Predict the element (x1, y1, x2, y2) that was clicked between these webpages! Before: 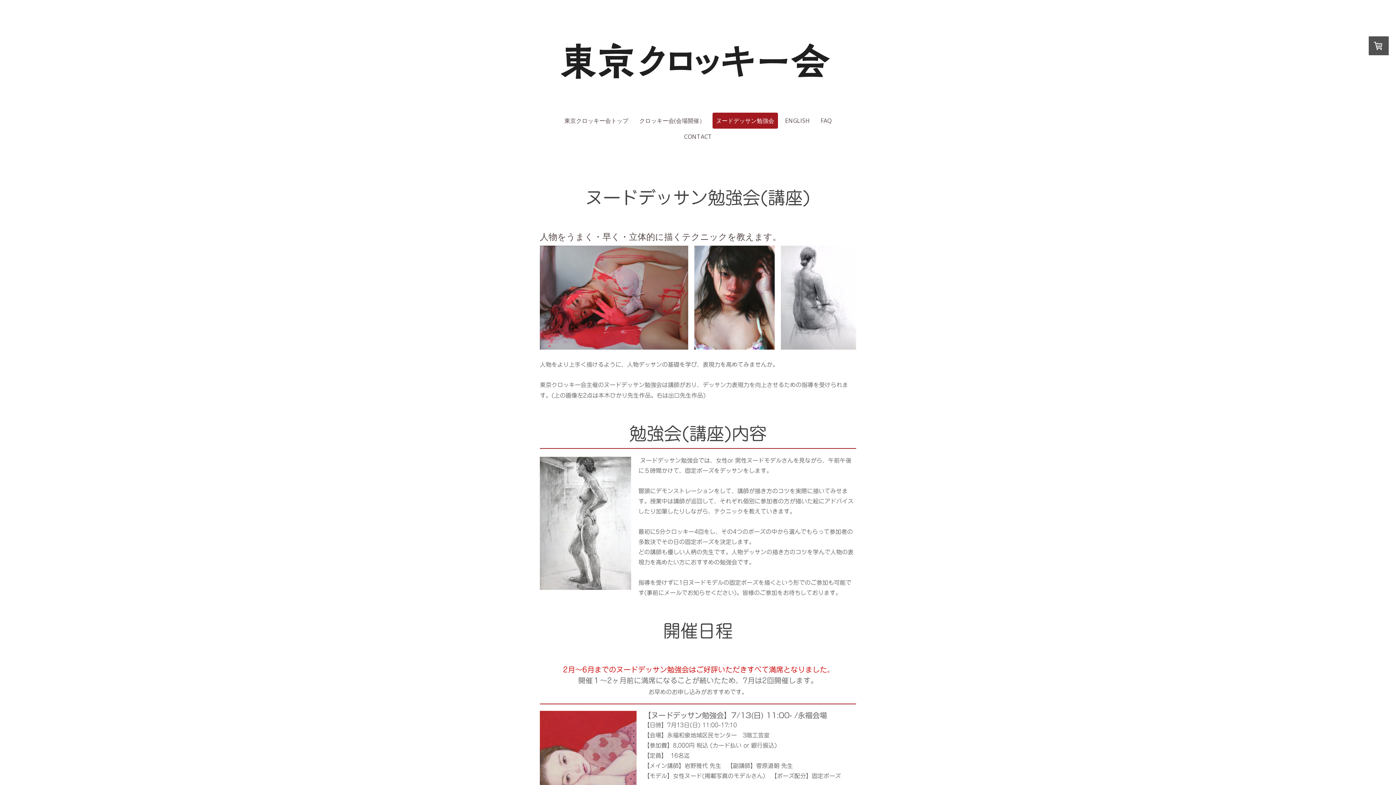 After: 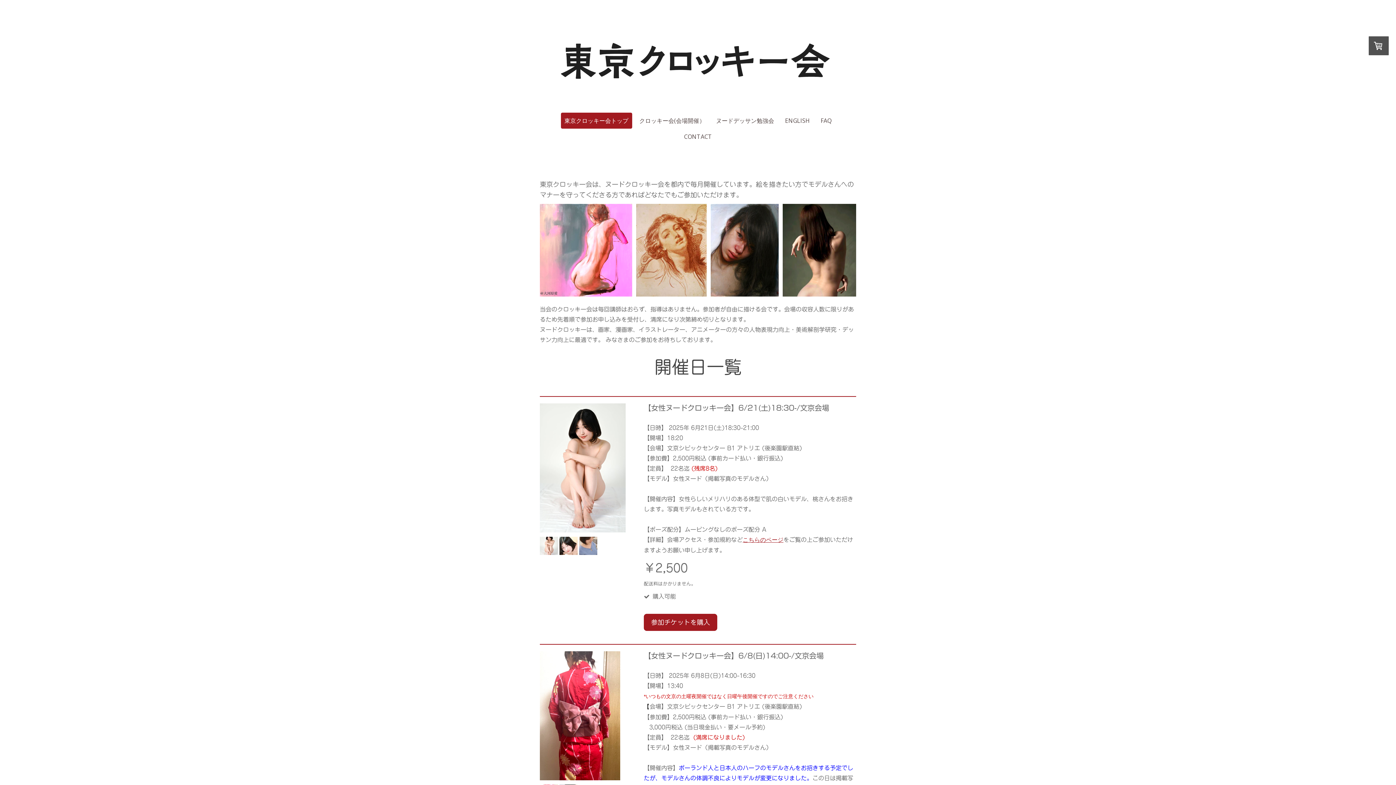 Action: bbox: (560, 112, 632, 128) label: 東京クロッキー会トップ